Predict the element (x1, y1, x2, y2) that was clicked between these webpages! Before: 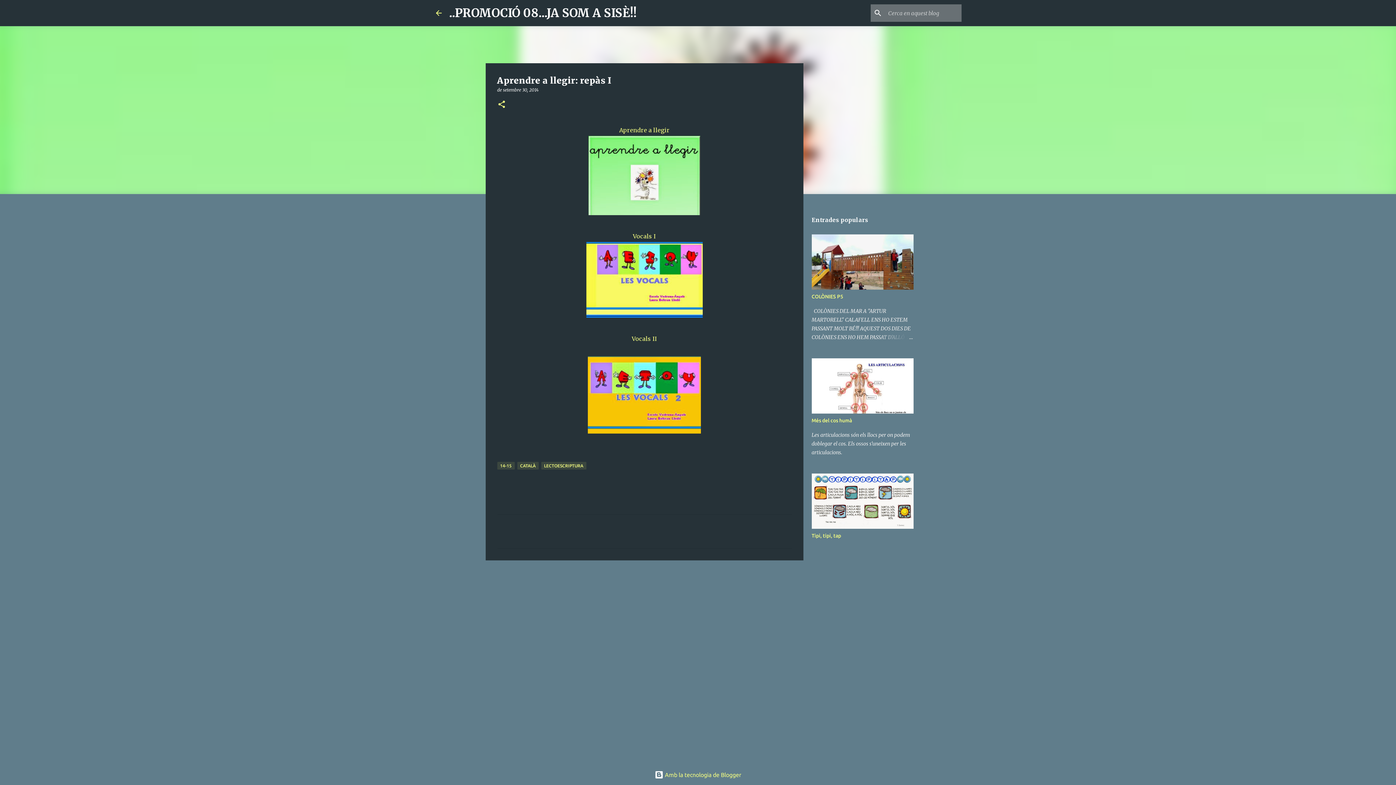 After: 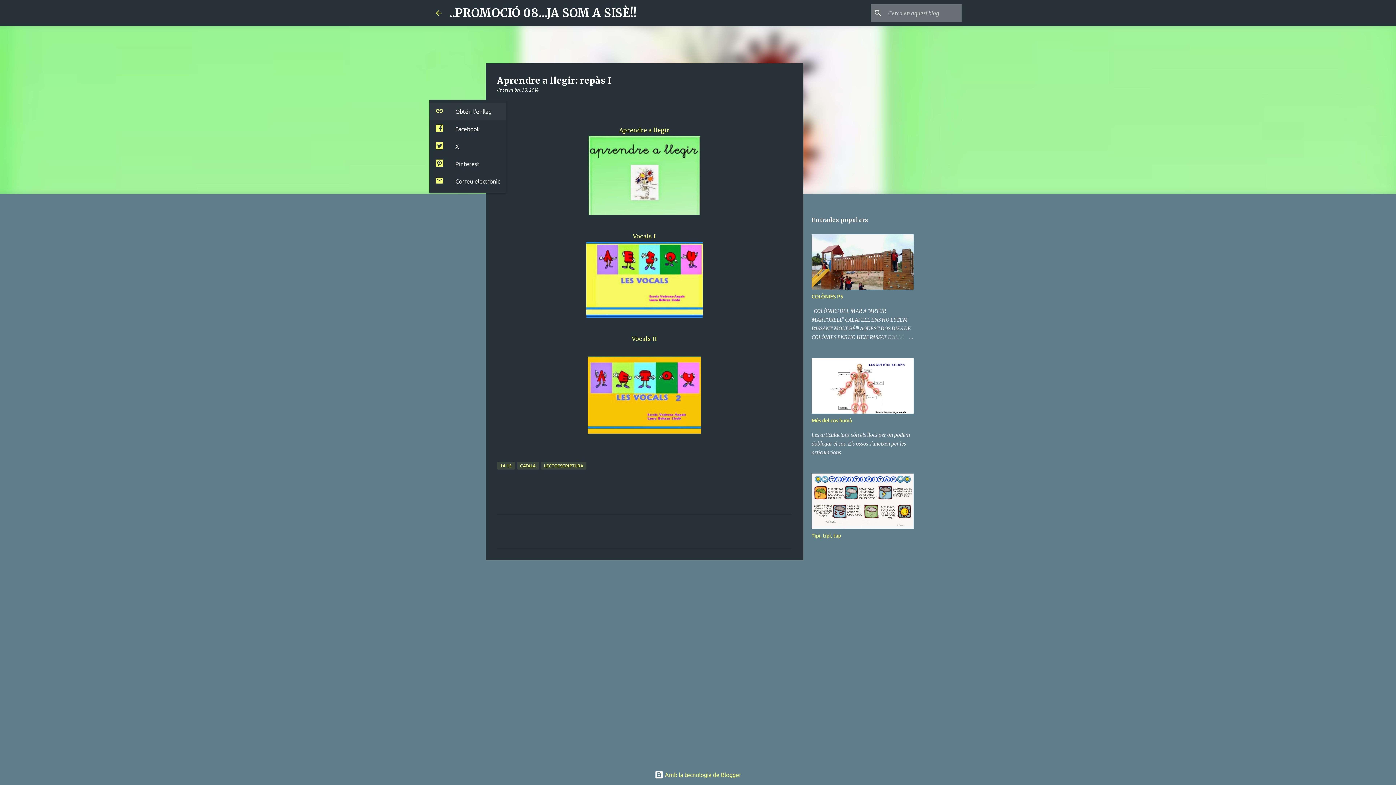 Action: label: Comparteix bbox: (497, 100, 506, 109)